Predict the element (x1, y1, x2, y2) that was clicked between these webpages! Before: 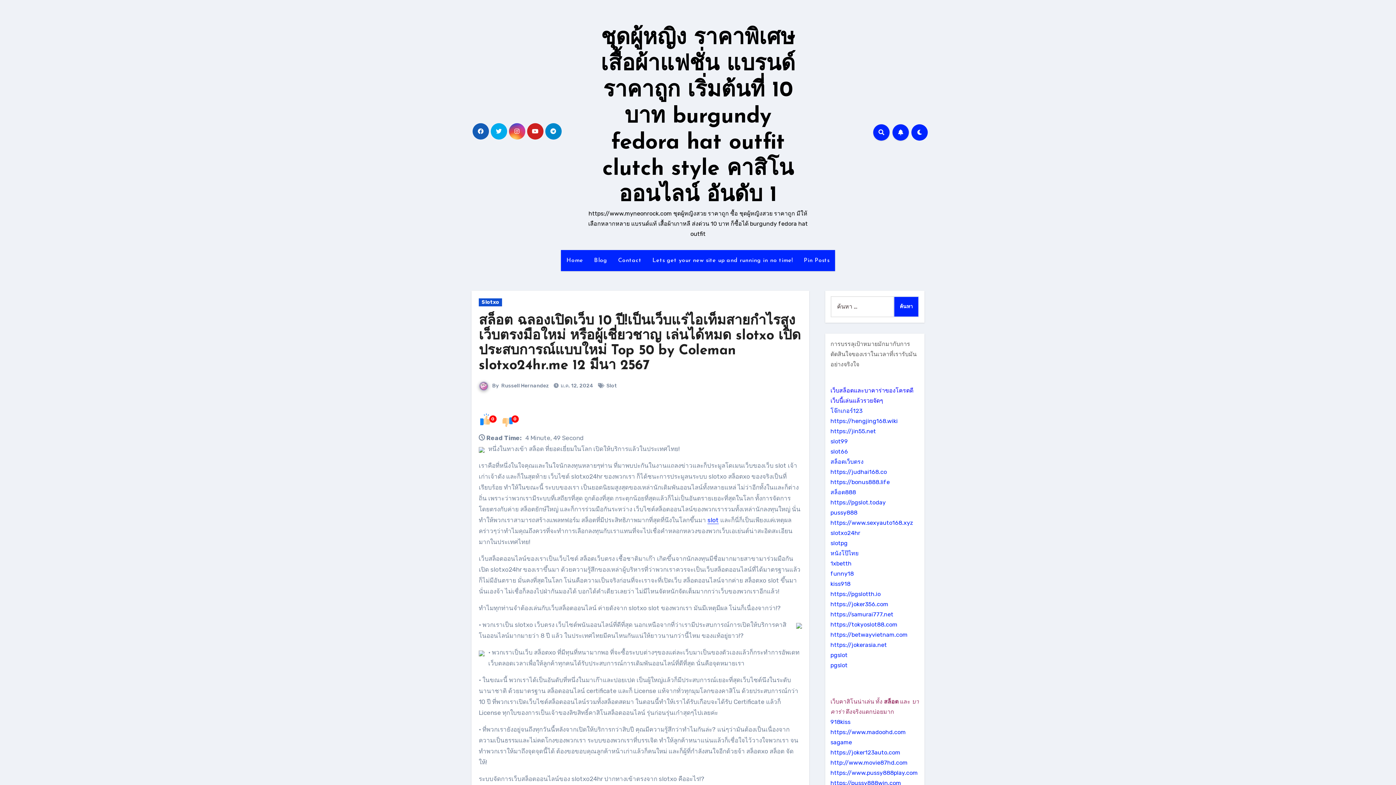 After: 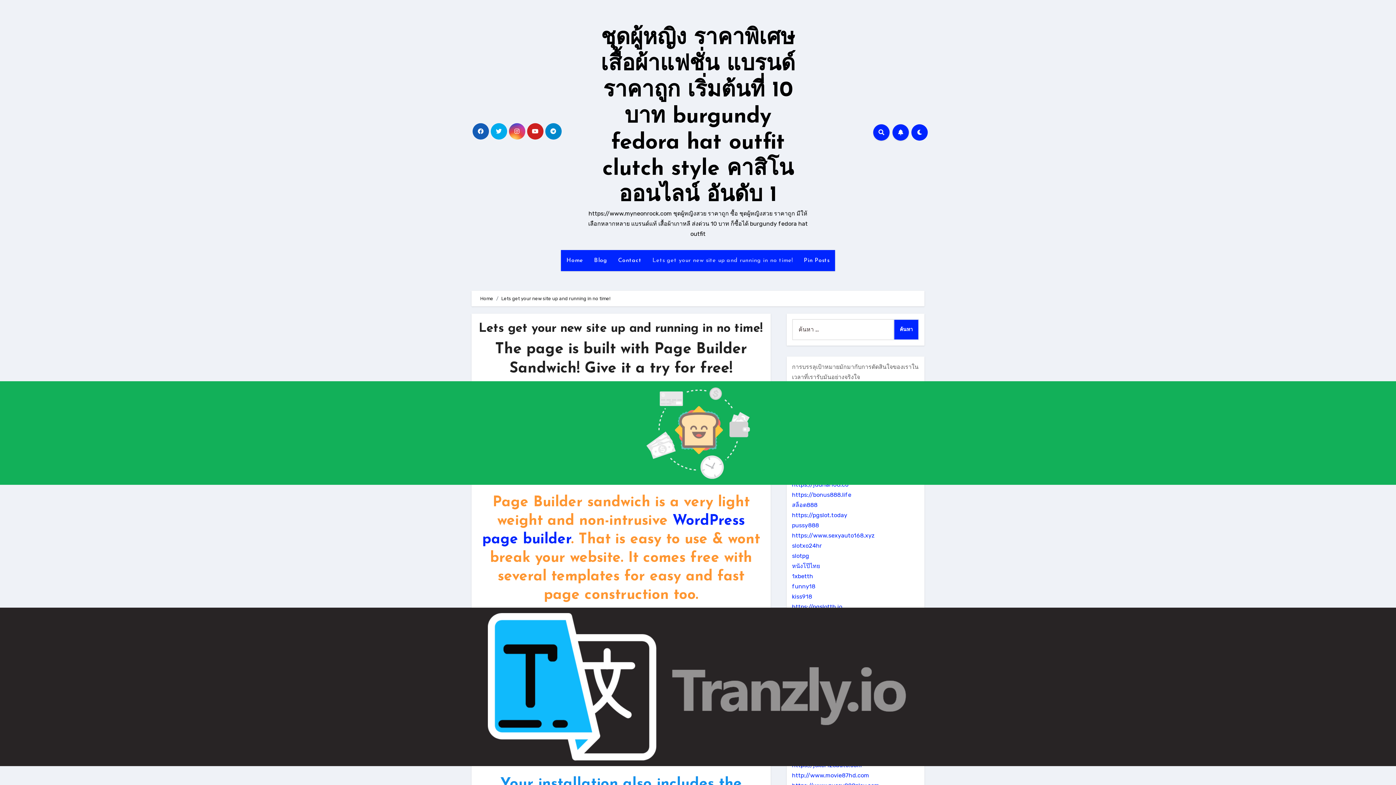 Action: label: Lets get your new site up and running in no time! bbox: (647, 250, 798, 271)